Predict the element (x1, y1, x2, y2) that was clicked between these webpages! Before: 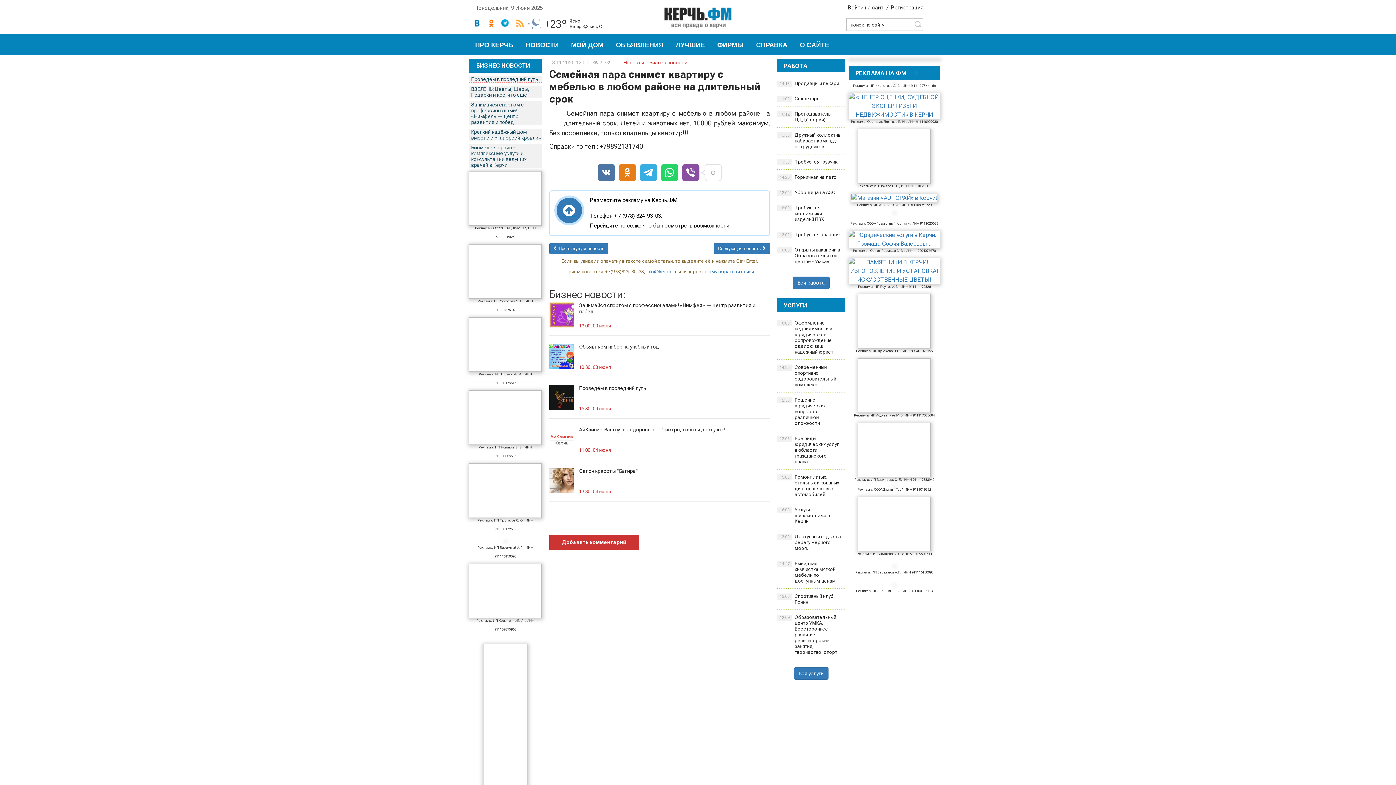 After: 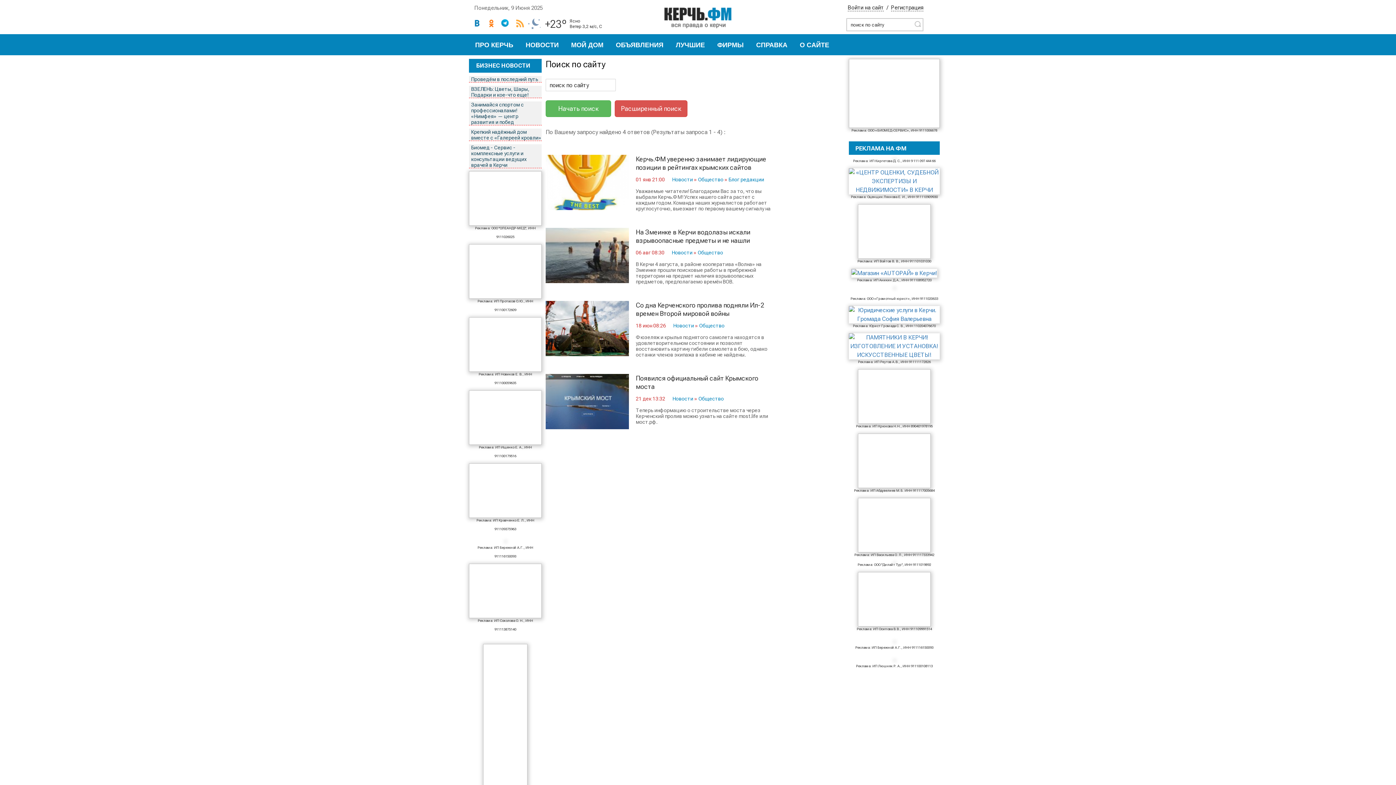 Action: label: Найти bbox: (912, 18, 923, 29)